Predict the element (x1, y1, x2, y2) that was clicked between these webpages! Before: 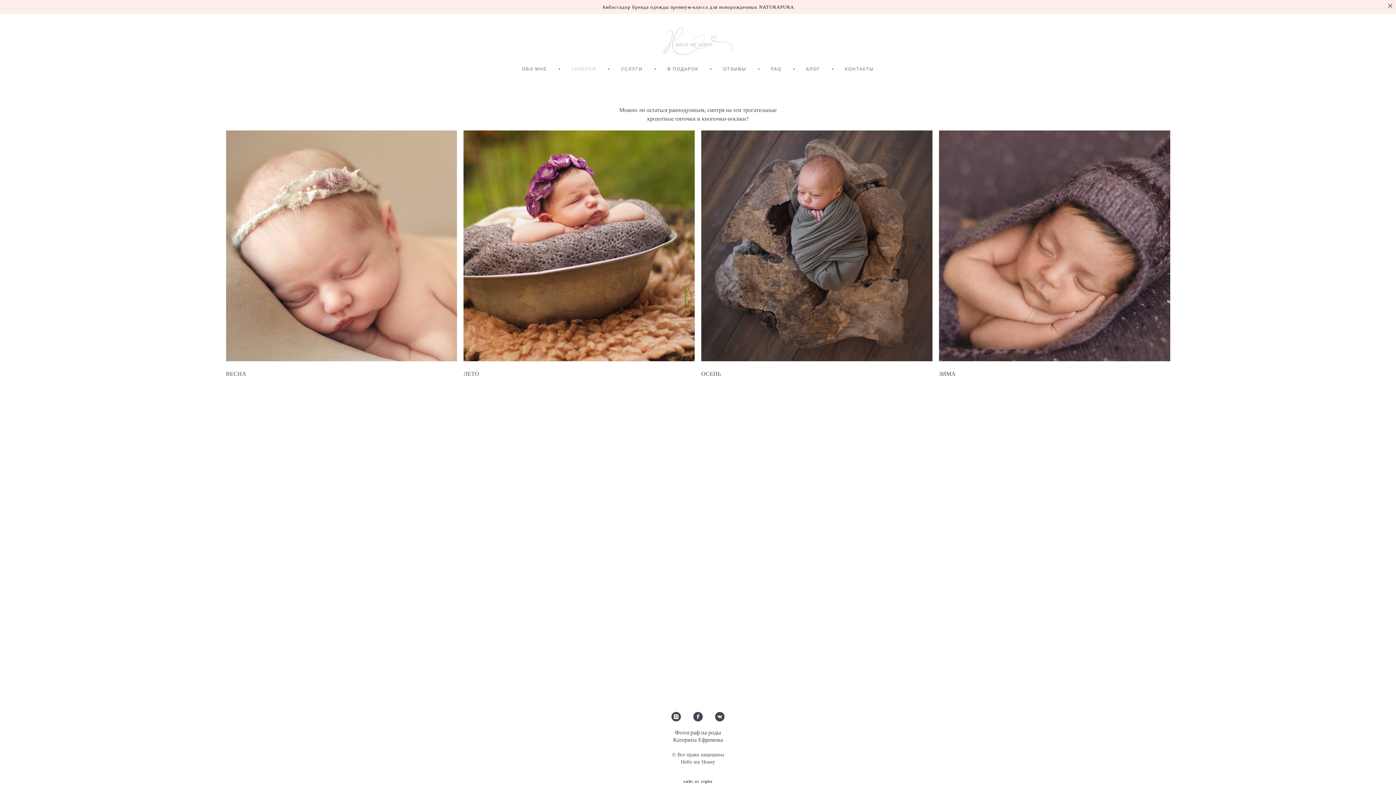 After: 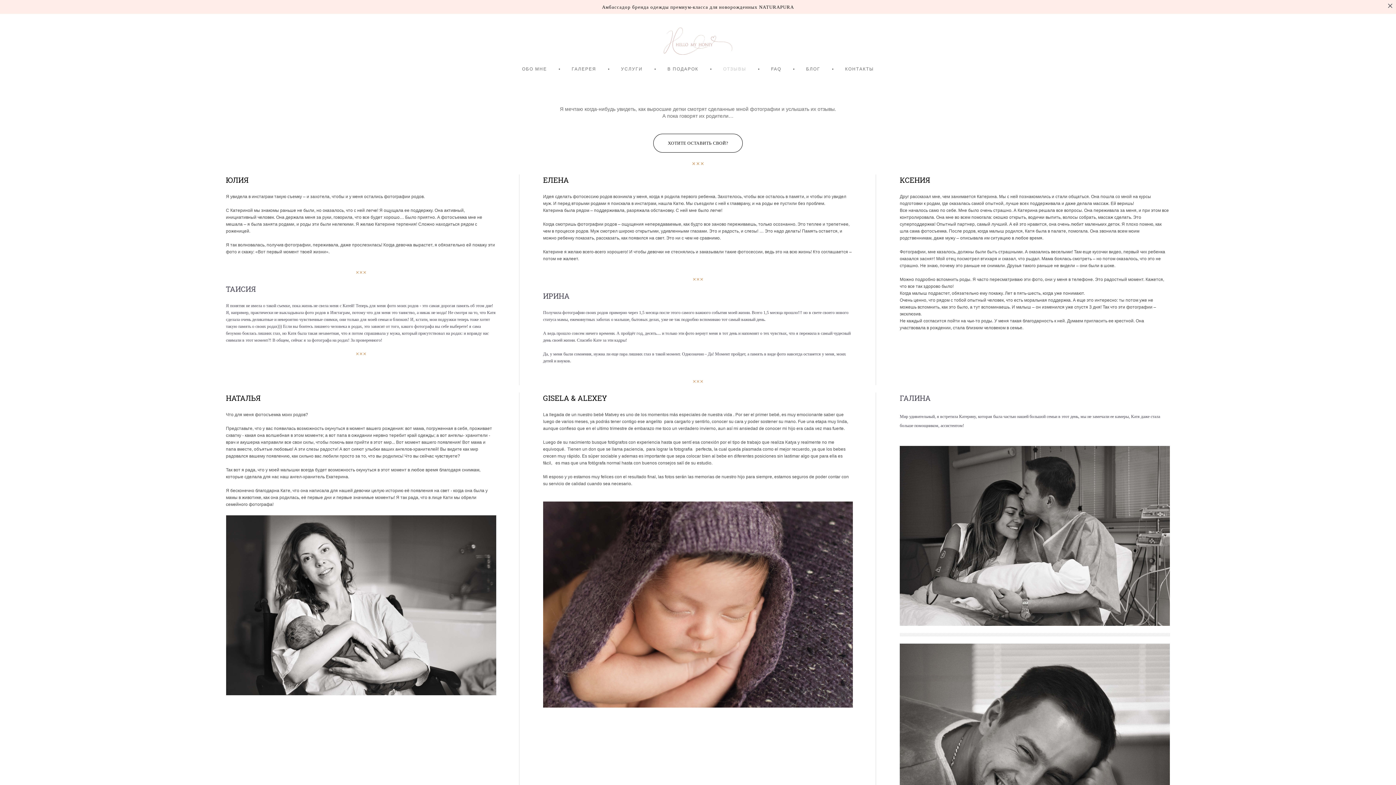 Action: bbox: (723, 66, 746, 72) label: ОТЗЫВЫ